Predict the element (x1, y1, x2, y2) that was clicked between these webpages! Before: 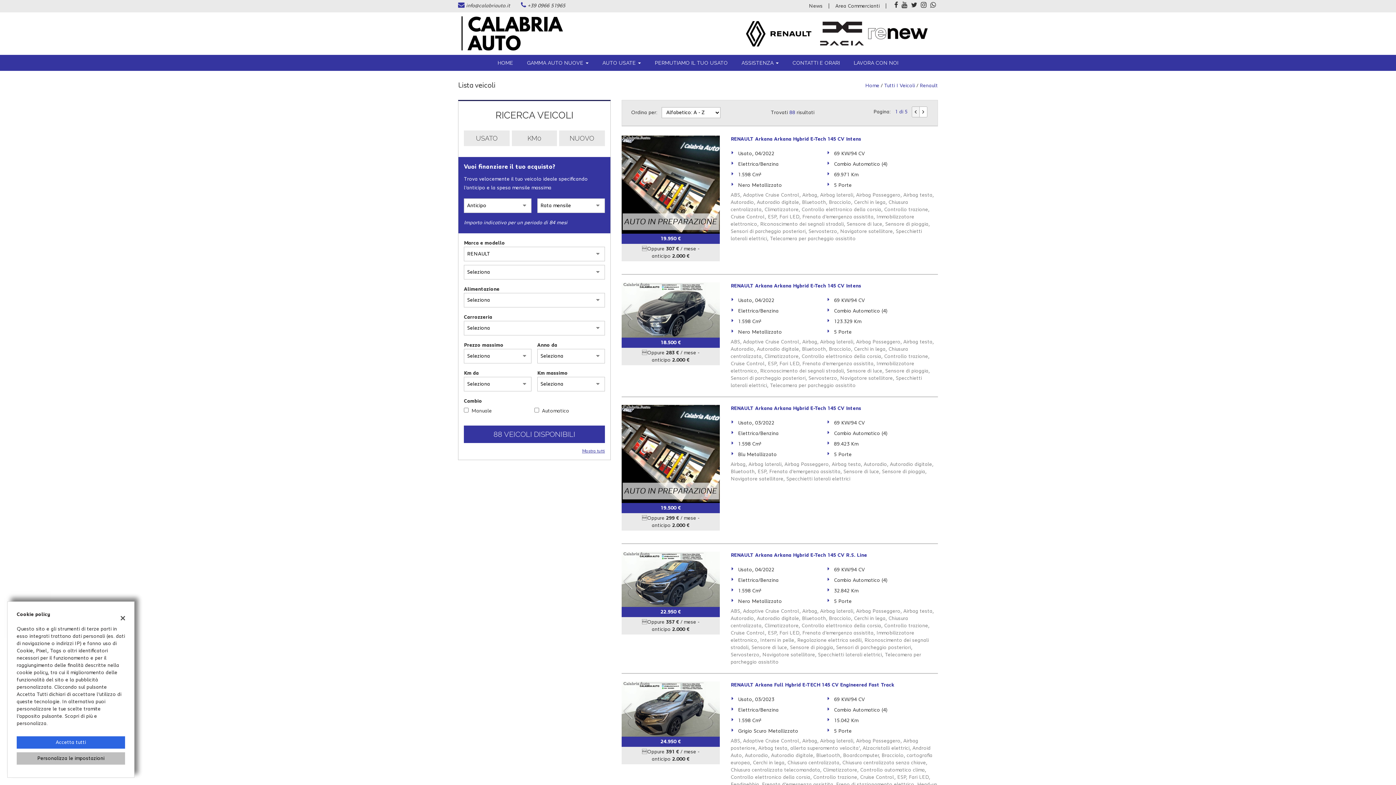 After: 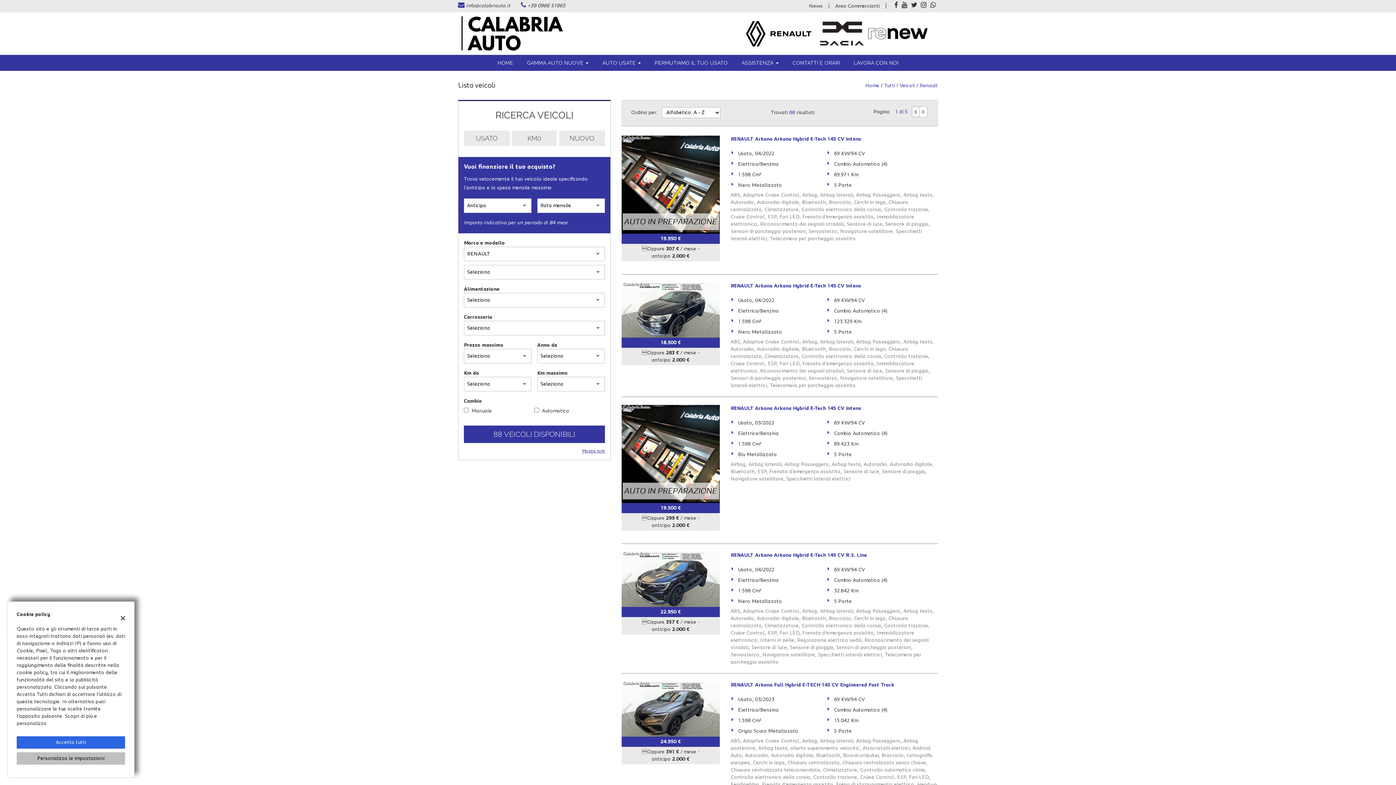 Action: label: Renault bbox: (920, 83, 938, 88)